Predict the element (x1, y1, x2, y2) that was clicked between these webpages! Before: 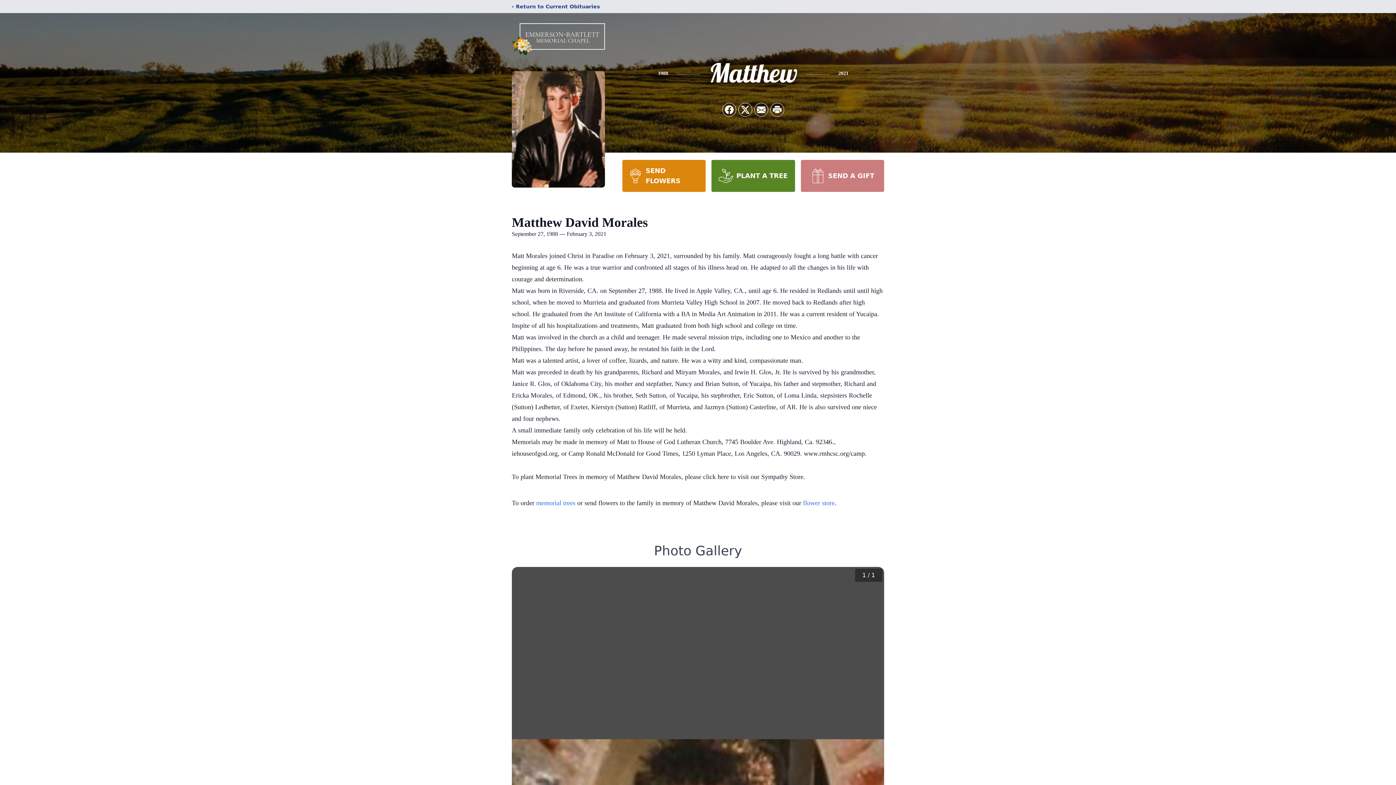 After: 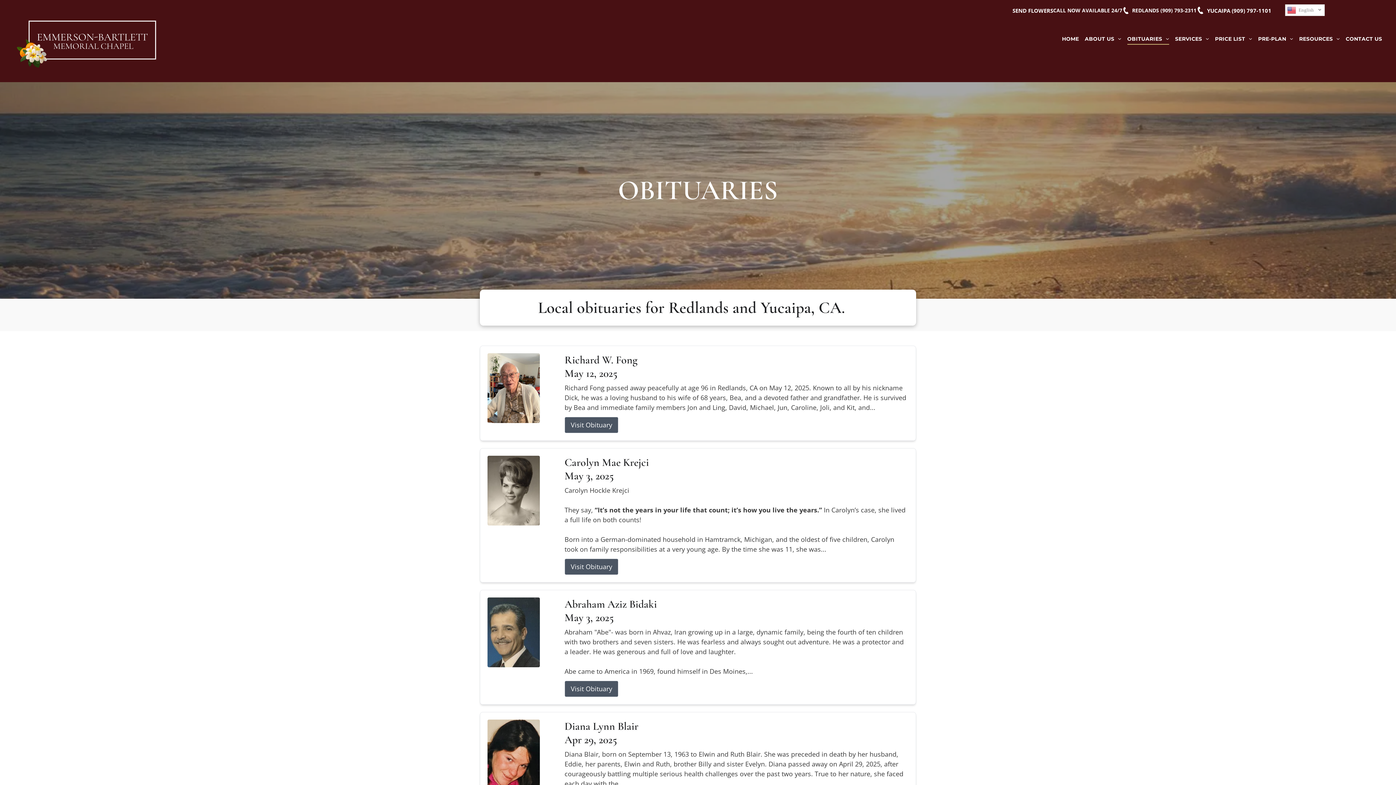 Action: bbox: (512, 2, 600, 10) label: ‹ Return to Current Obituaries